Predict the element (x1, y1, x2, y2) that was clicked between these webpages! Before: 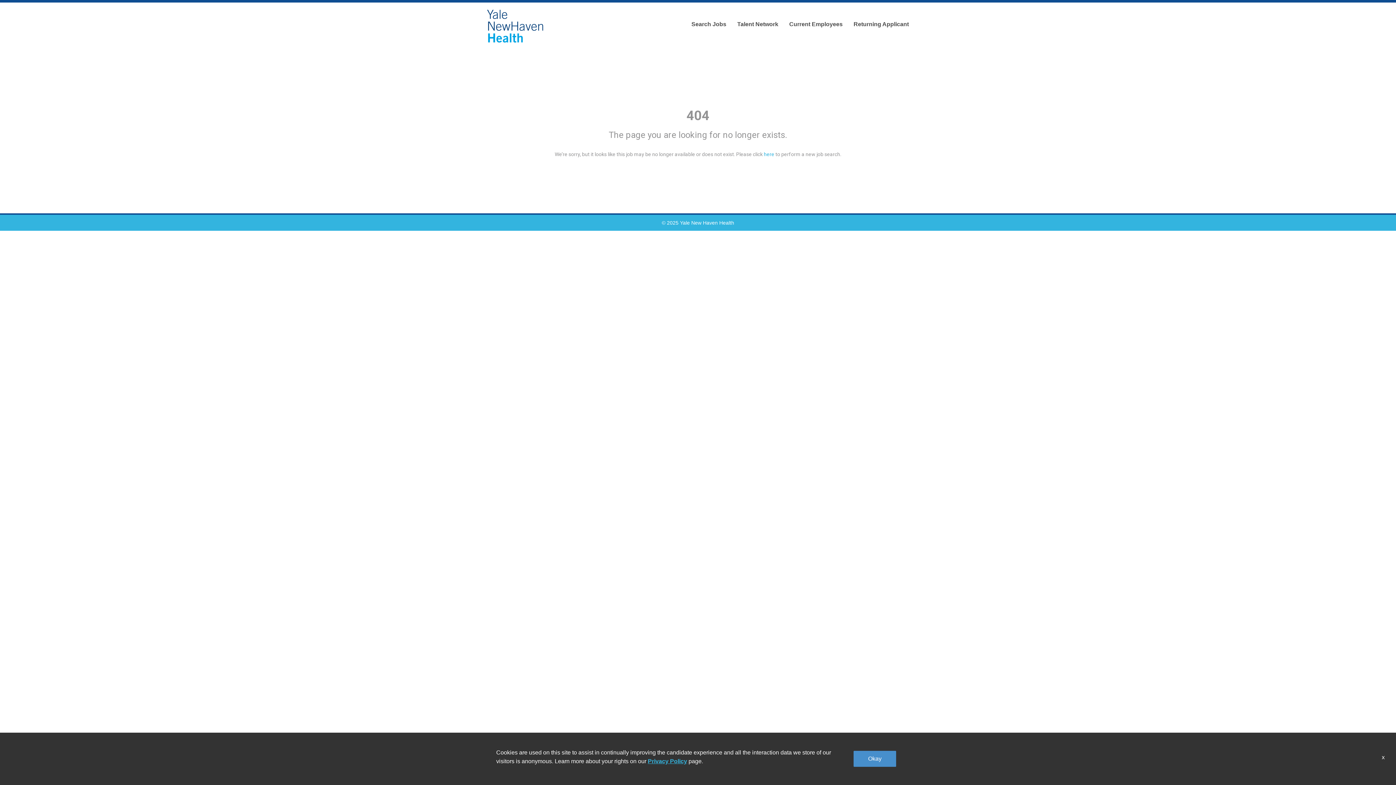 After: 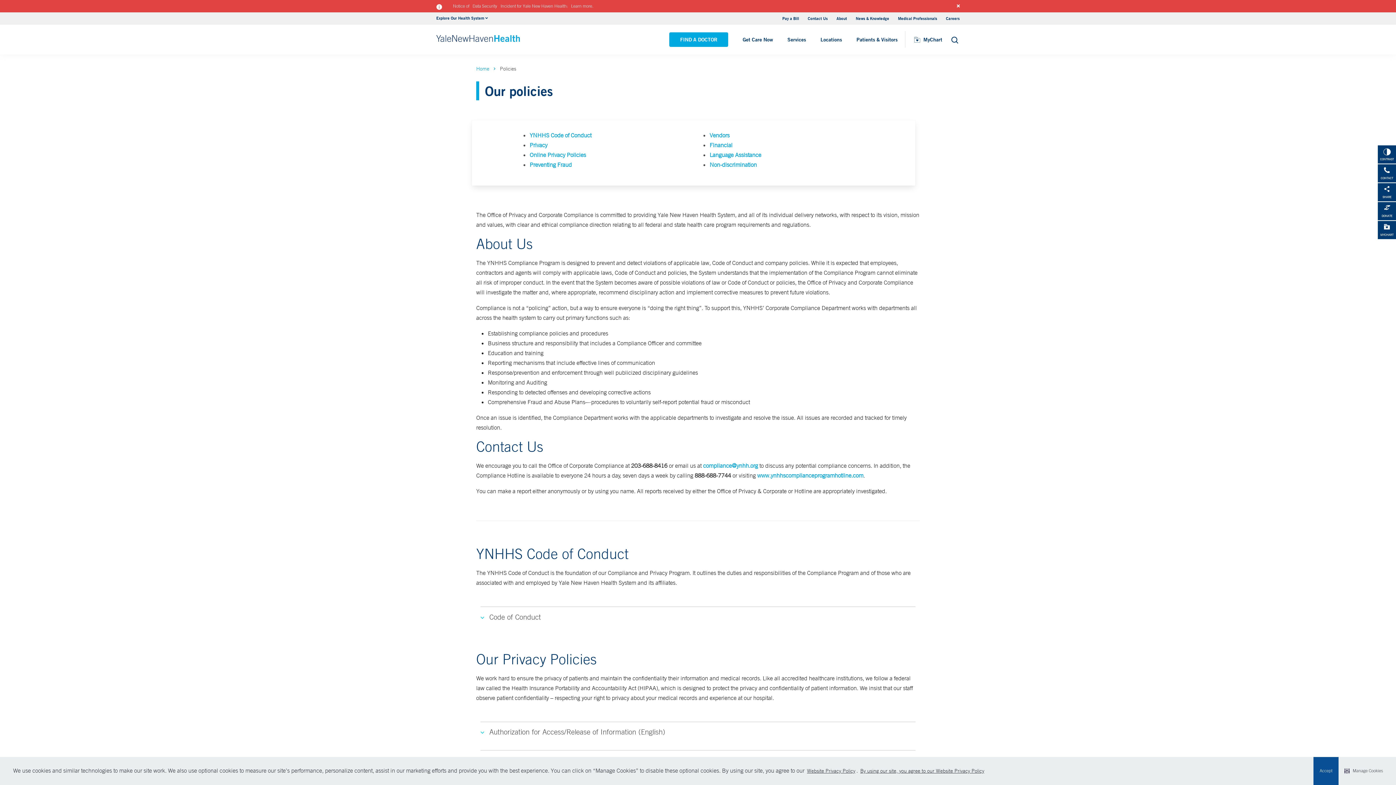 Action: label: Privacy Policy bbox: (648, 758, 687, 764)